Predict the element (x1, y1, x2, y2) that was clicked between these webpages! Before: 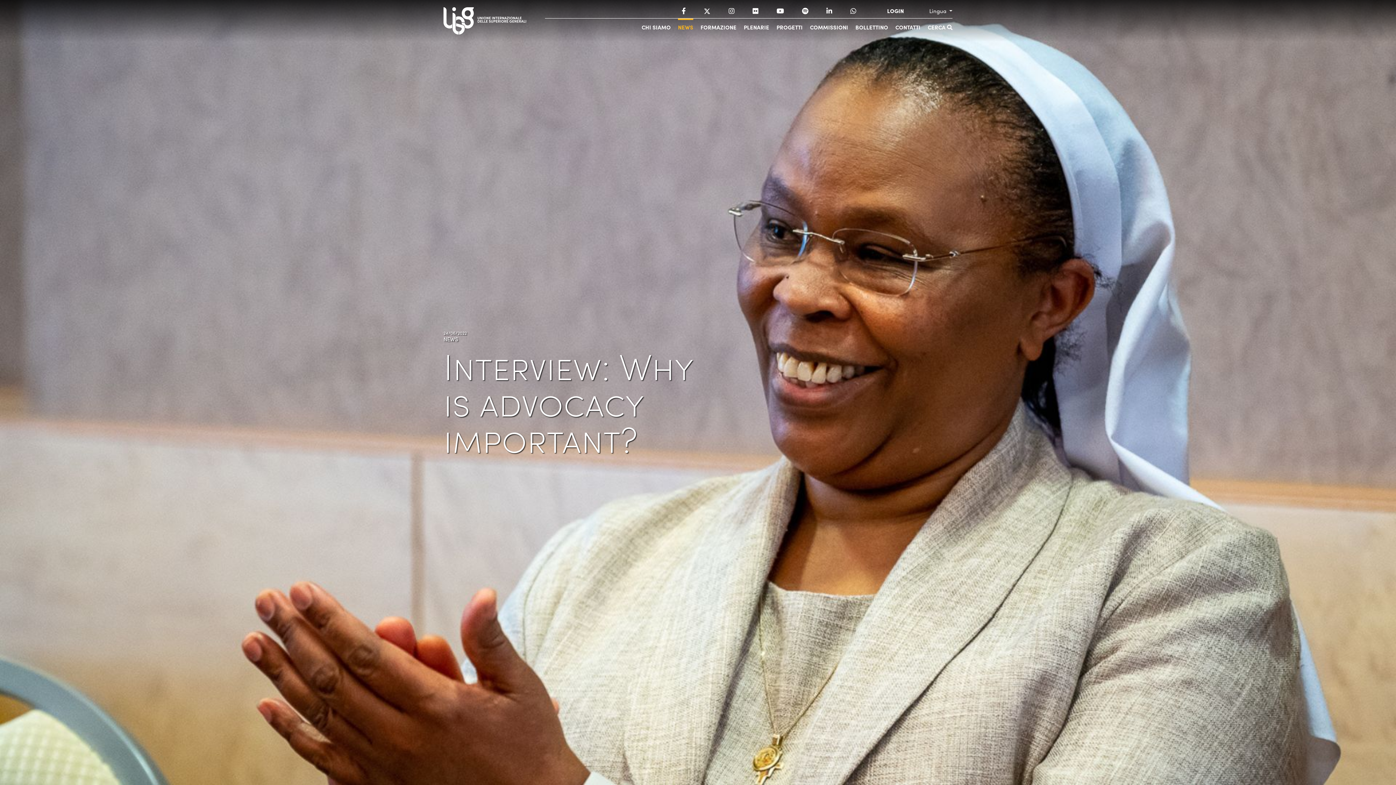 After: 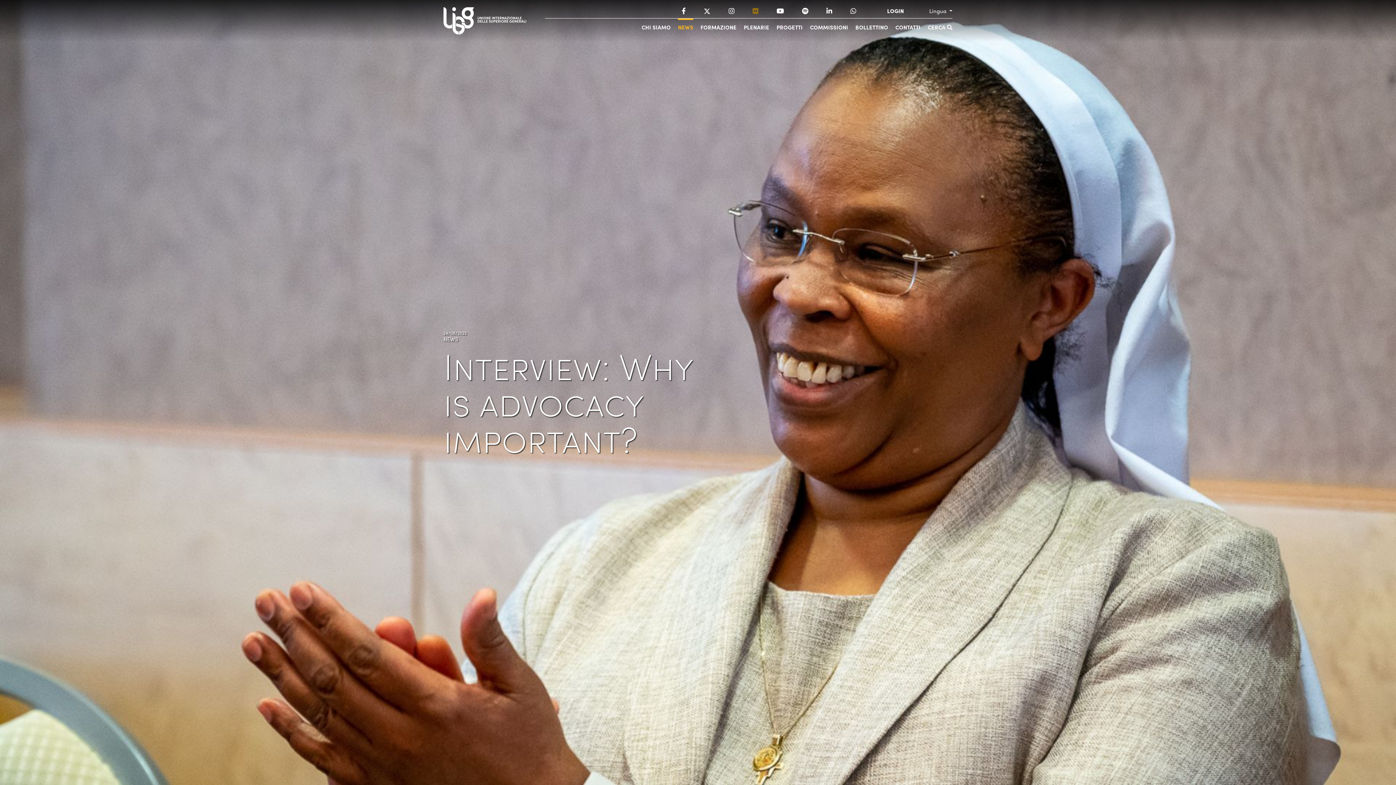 Action: bbox: (747, 7, 764, 14)